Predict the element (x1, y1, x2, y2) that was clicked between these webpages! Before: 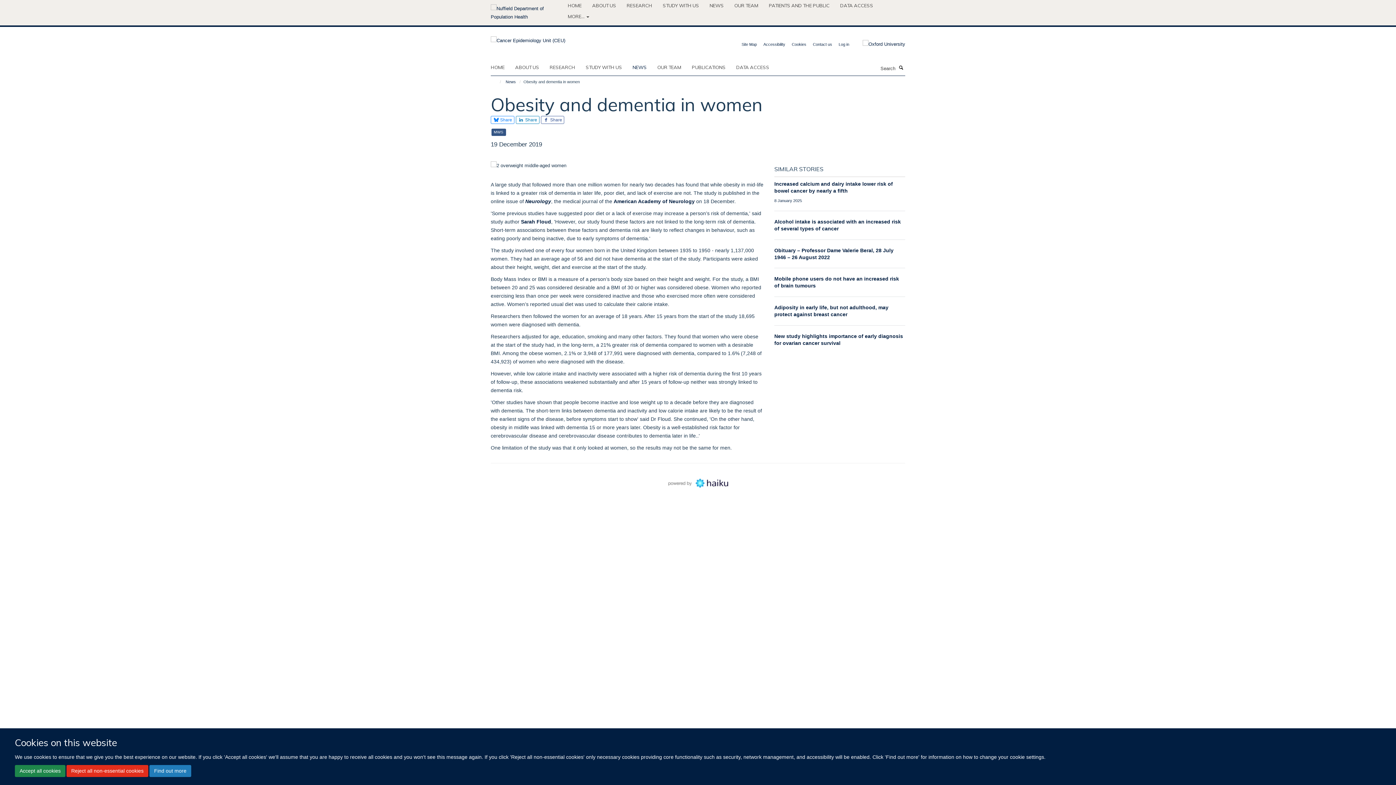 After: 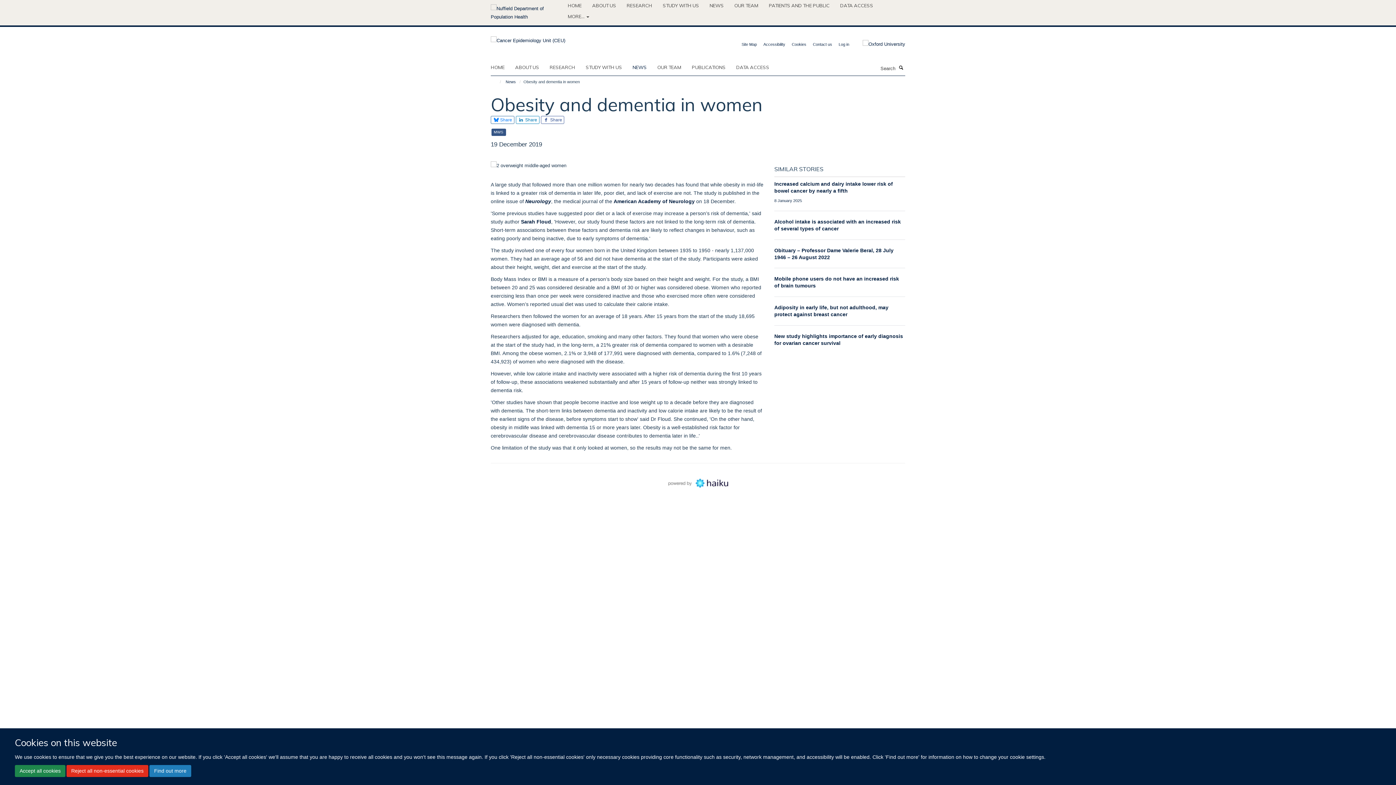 Action: bbox: (490, 115, 514, 123) label:  Share